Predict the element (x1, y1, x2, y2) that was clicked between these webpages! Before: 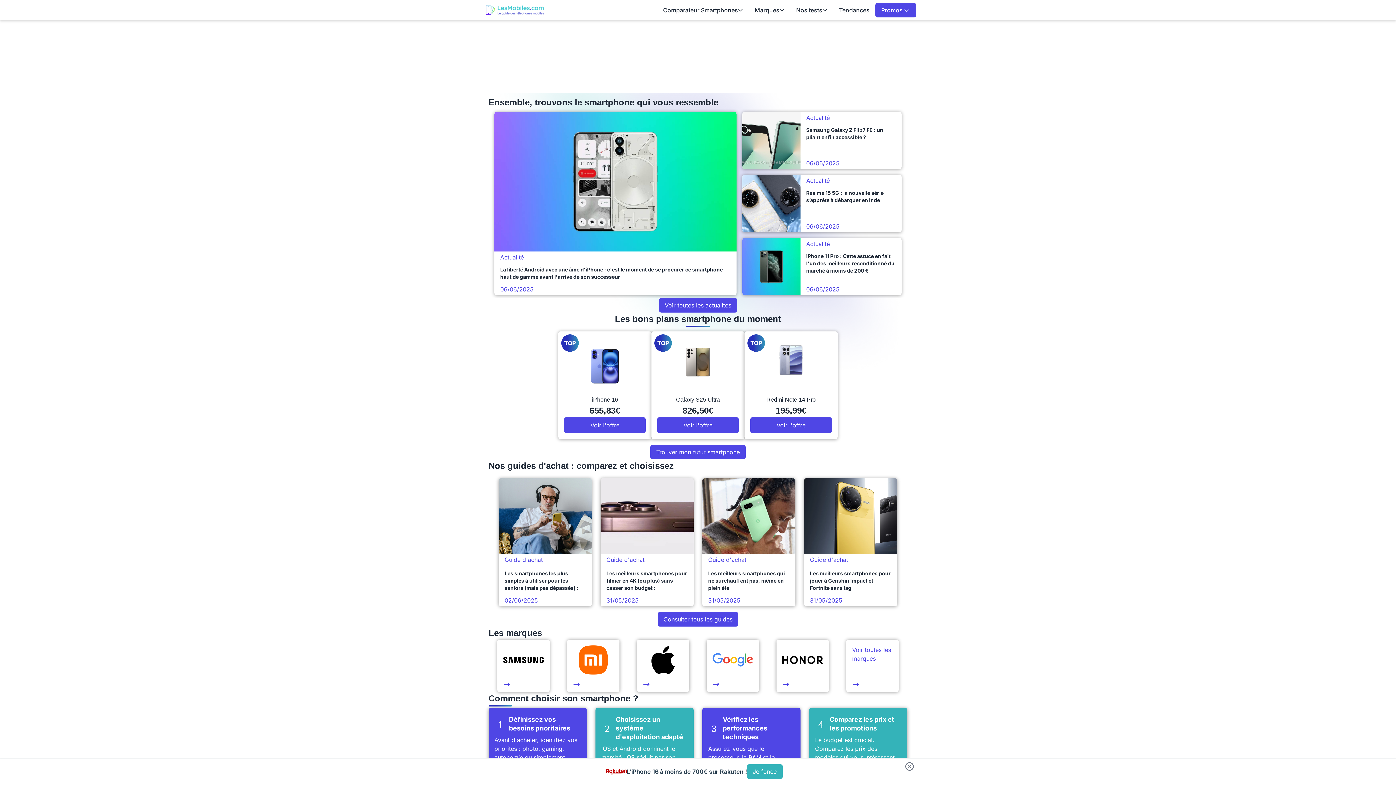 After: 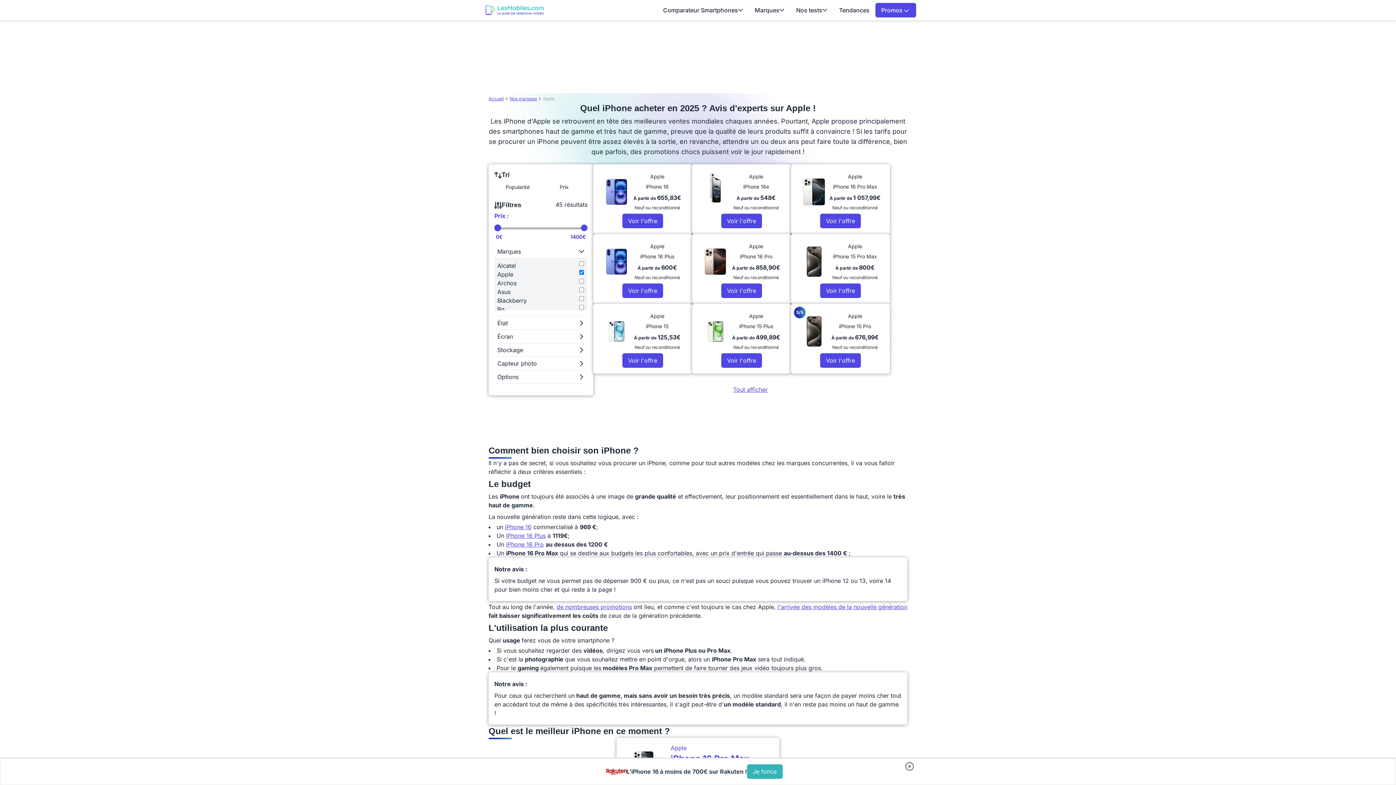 Action: bbox: (637, 639, 689, 692)